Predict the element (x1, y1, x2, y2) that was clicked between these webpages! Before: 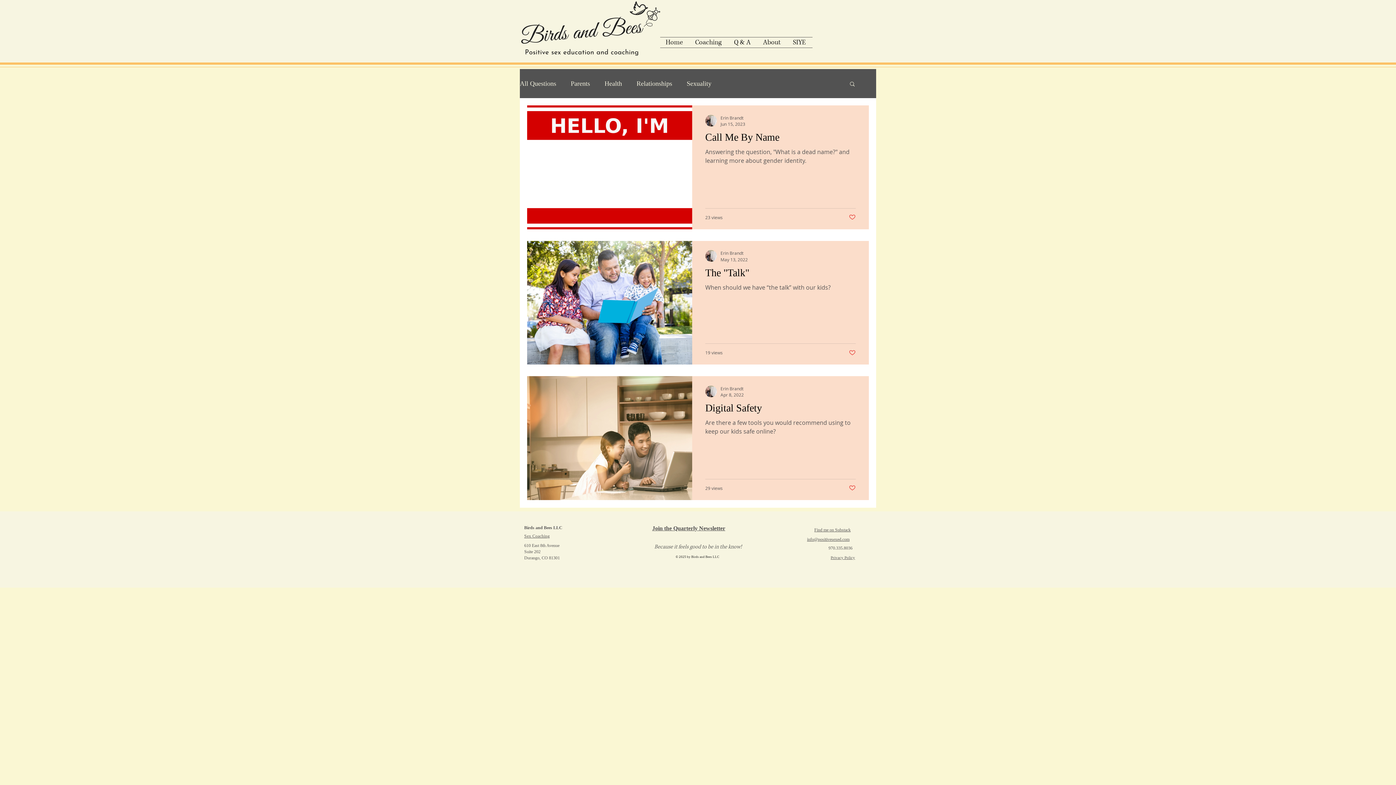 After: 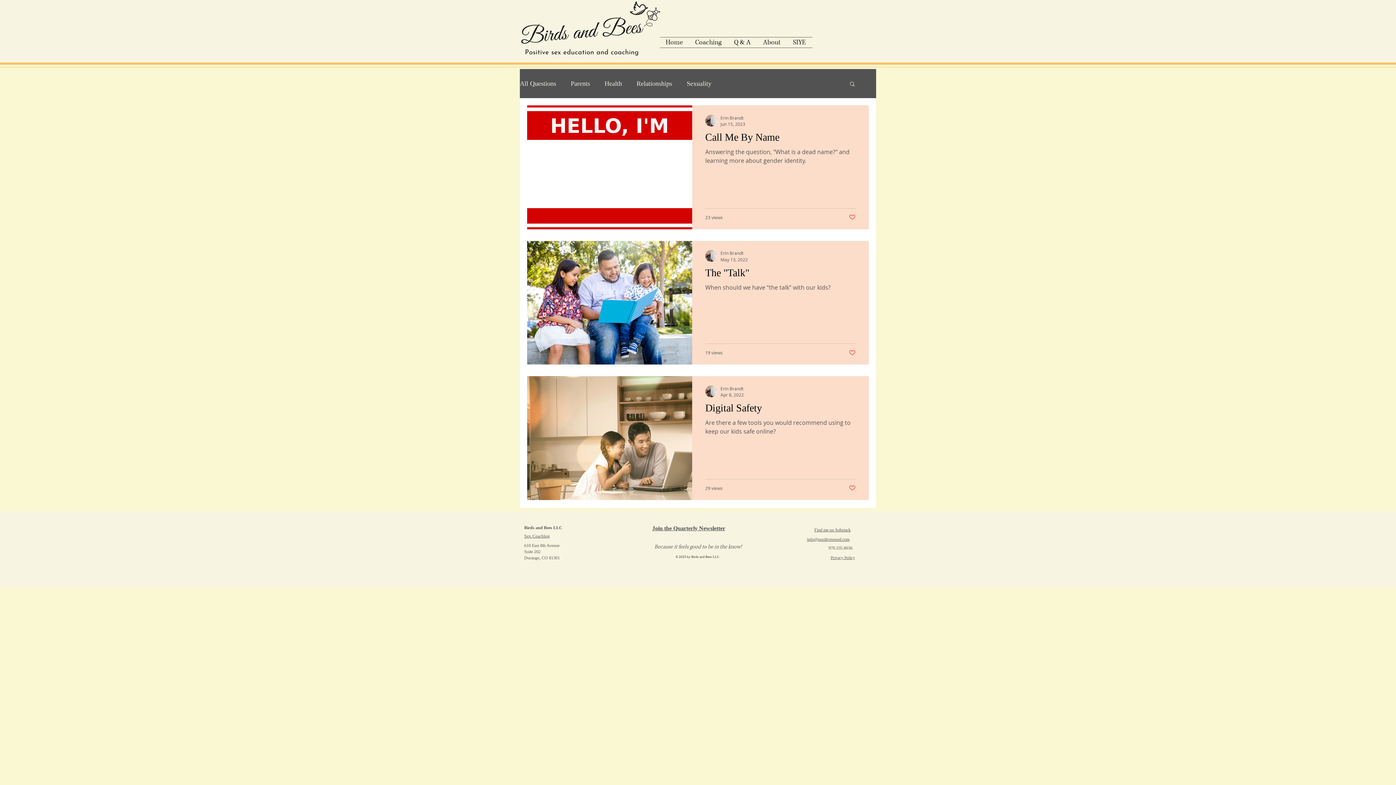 Action: label: Like post bbox: (849, 213, 856, 220)